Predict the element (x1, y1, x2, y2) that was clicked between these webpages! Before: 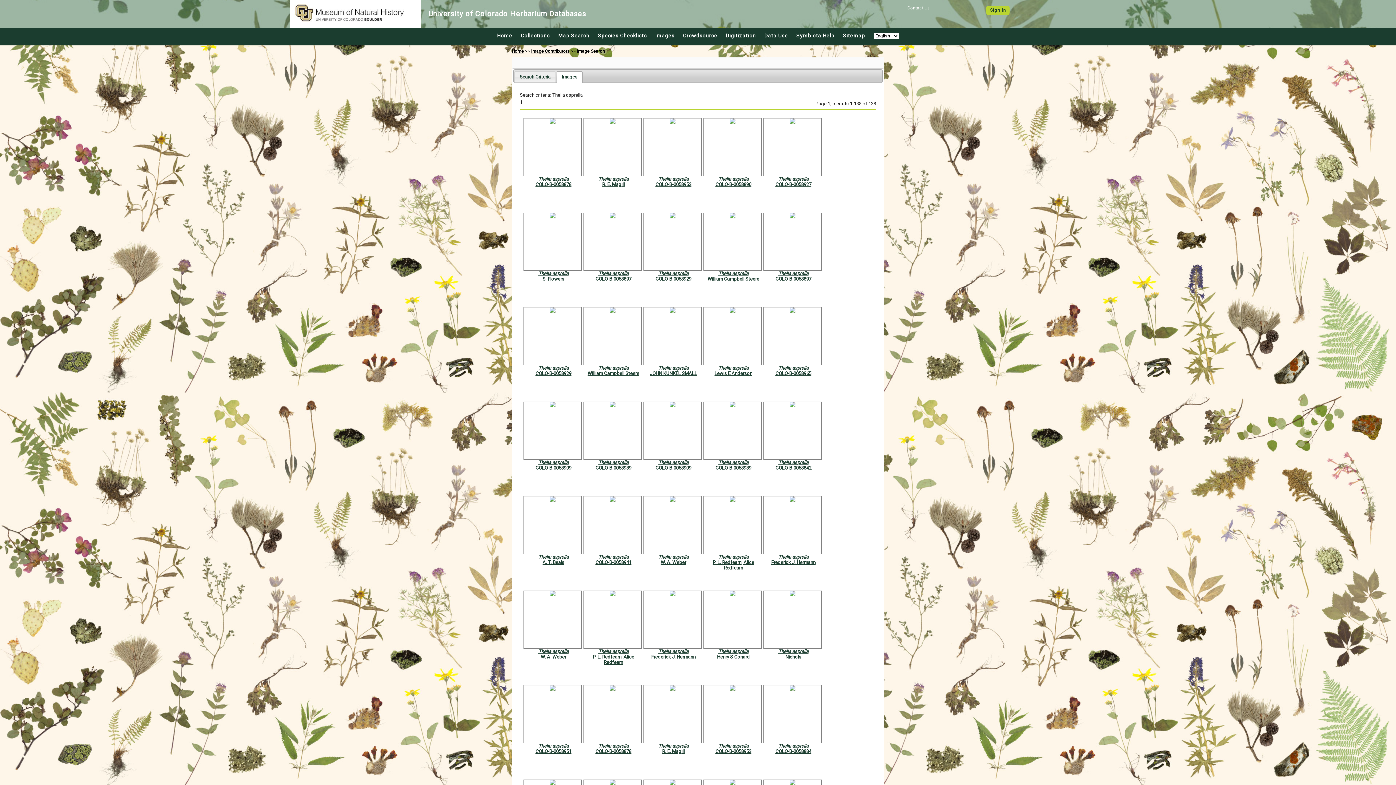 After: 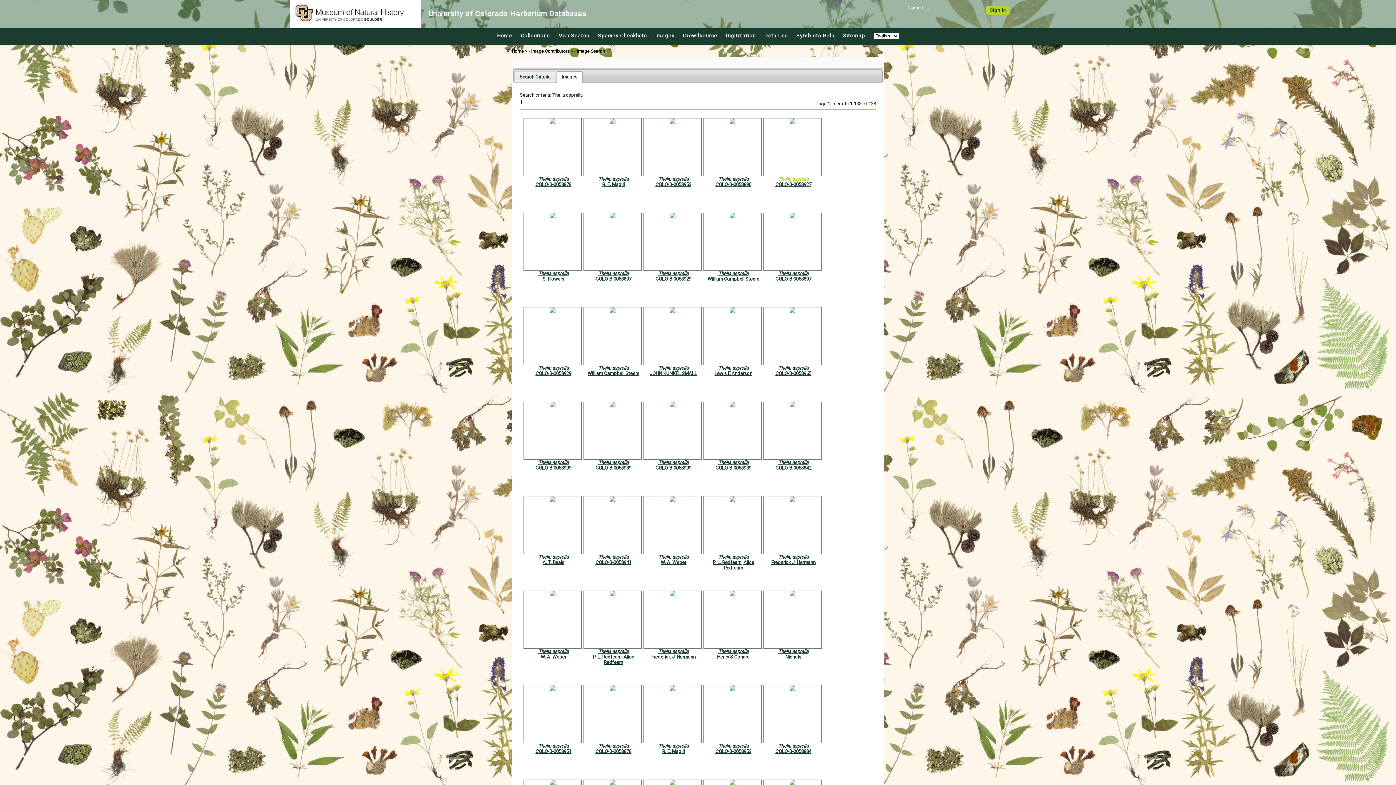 Action: label: Thelia asprella bbox: (778, 176, 808, 181)